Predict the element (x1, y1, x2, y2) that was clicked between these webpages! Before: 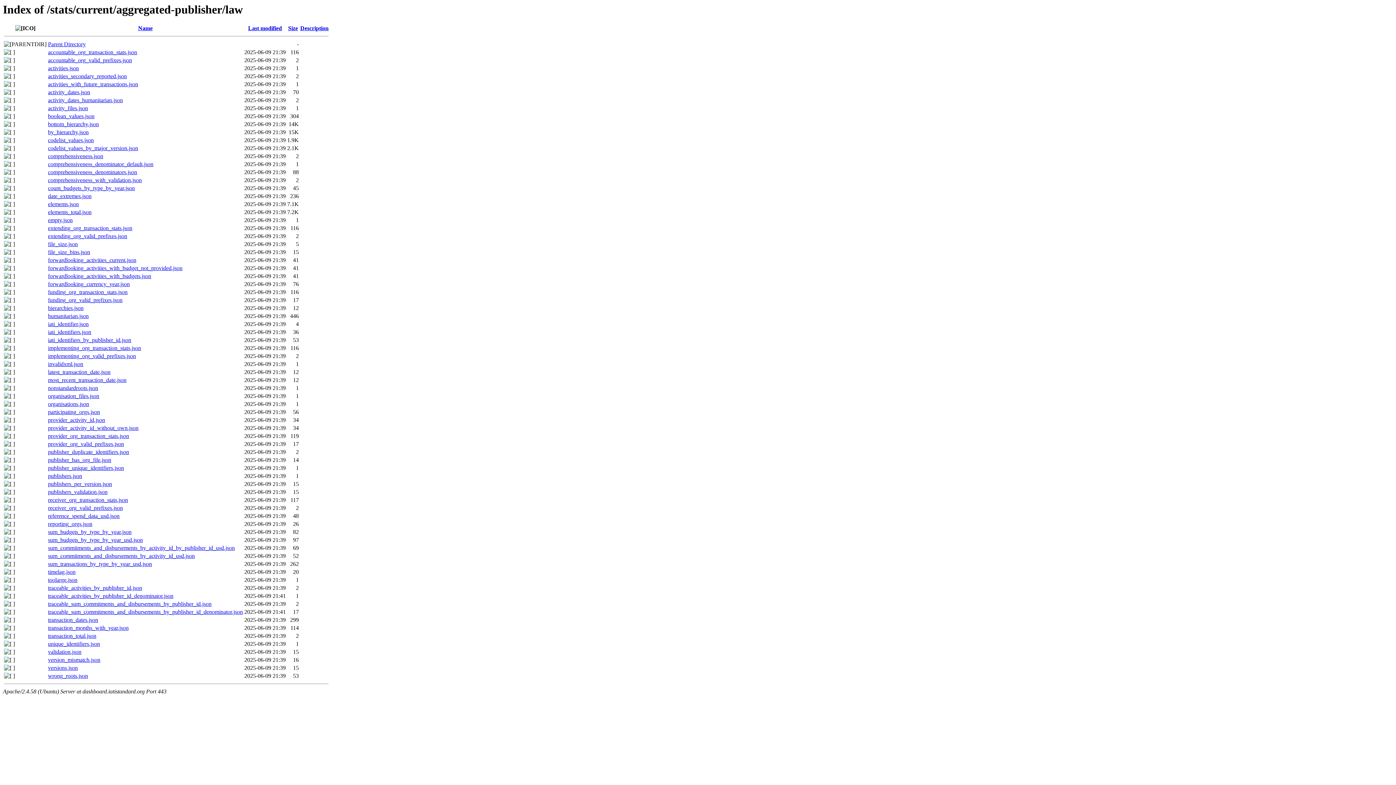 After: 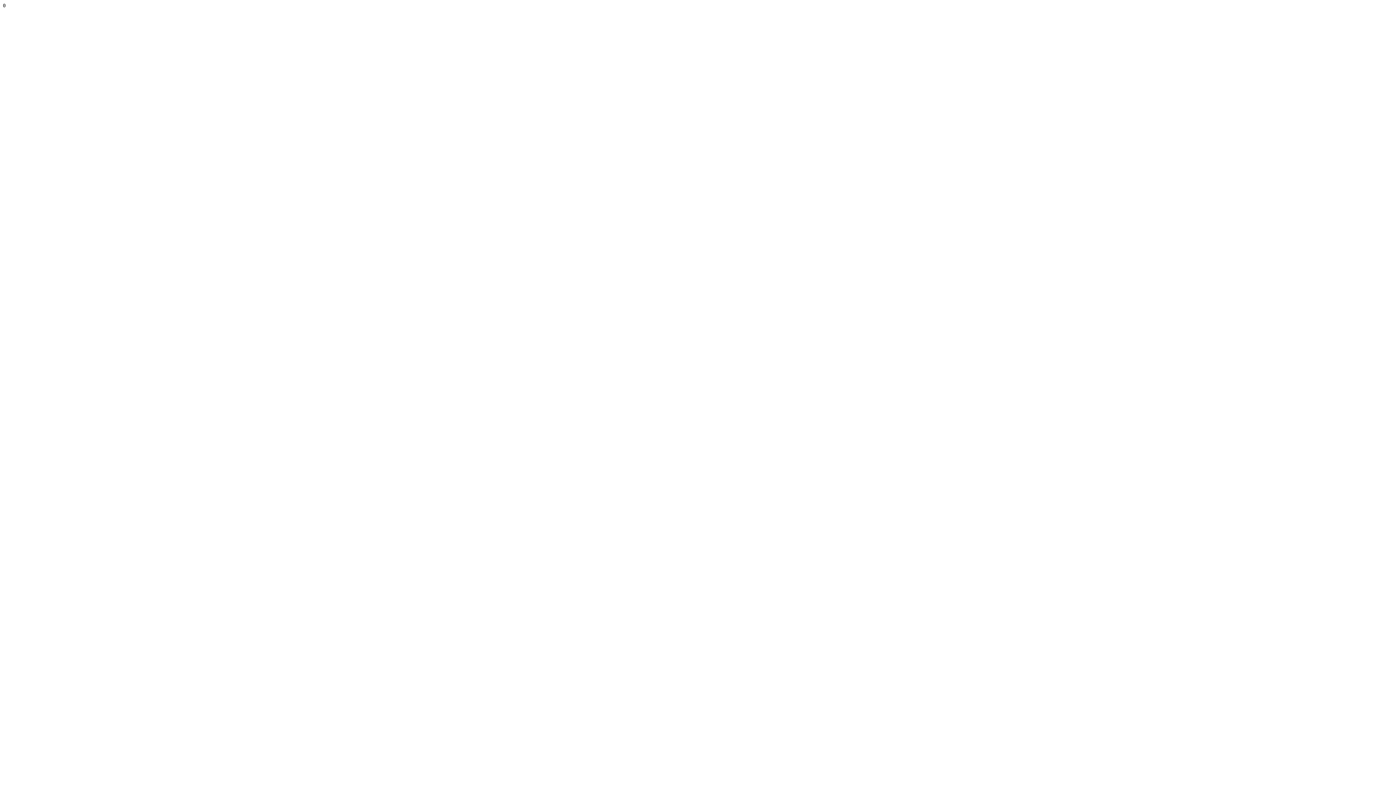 Action: bbox: (48, 81, 138, 87) label: activities_with_future_transactions.json